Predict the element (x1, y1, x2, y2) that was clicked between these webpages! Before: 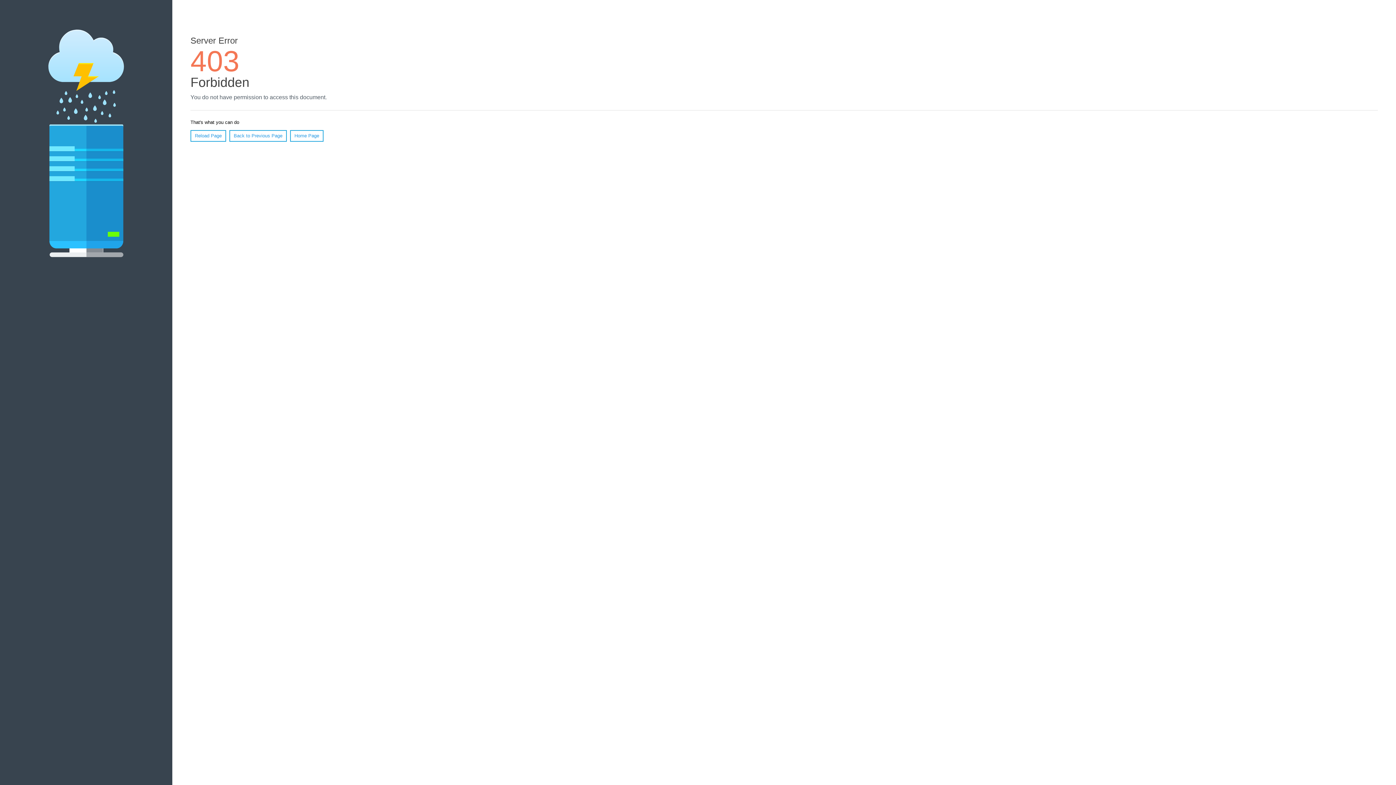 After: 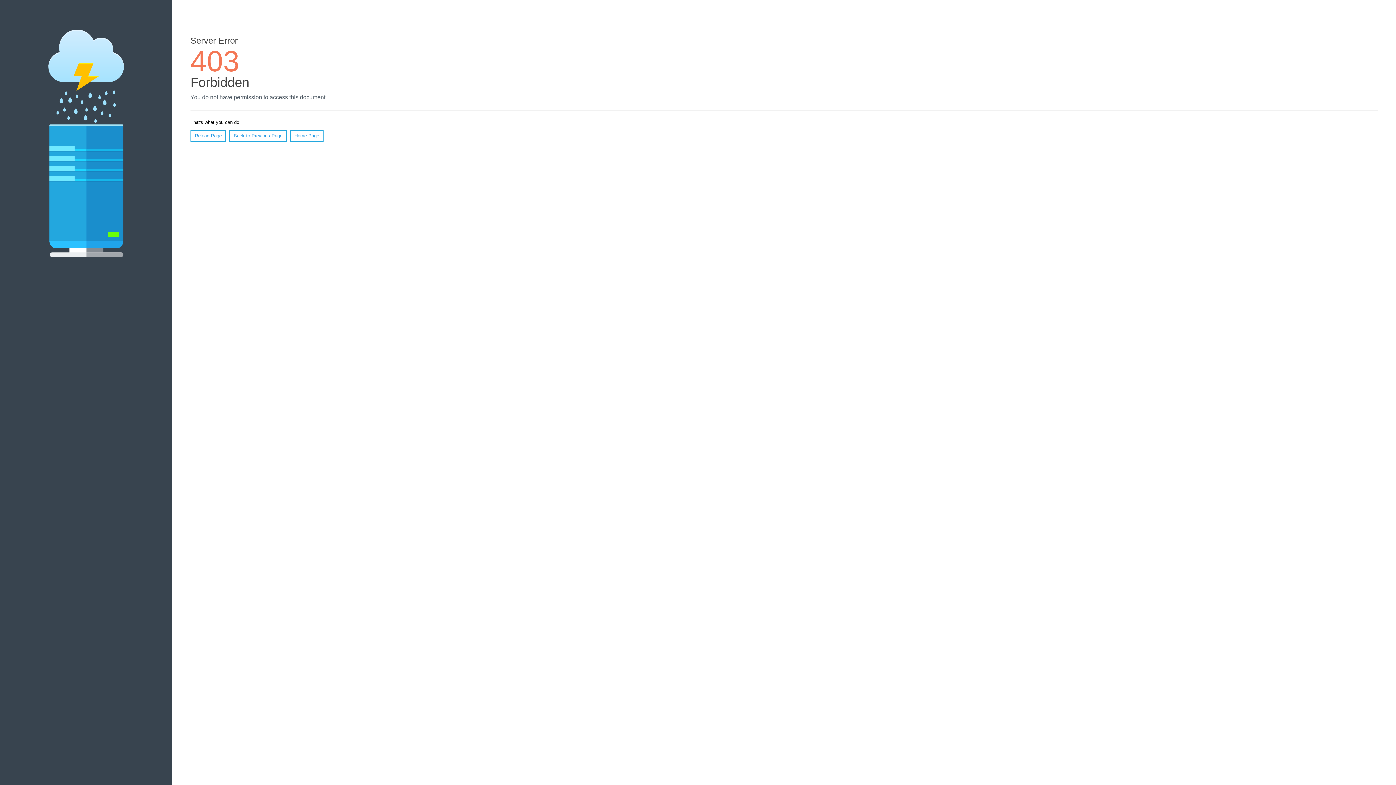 Action: bbox: (290, 130, 323, 141) label: Home Page